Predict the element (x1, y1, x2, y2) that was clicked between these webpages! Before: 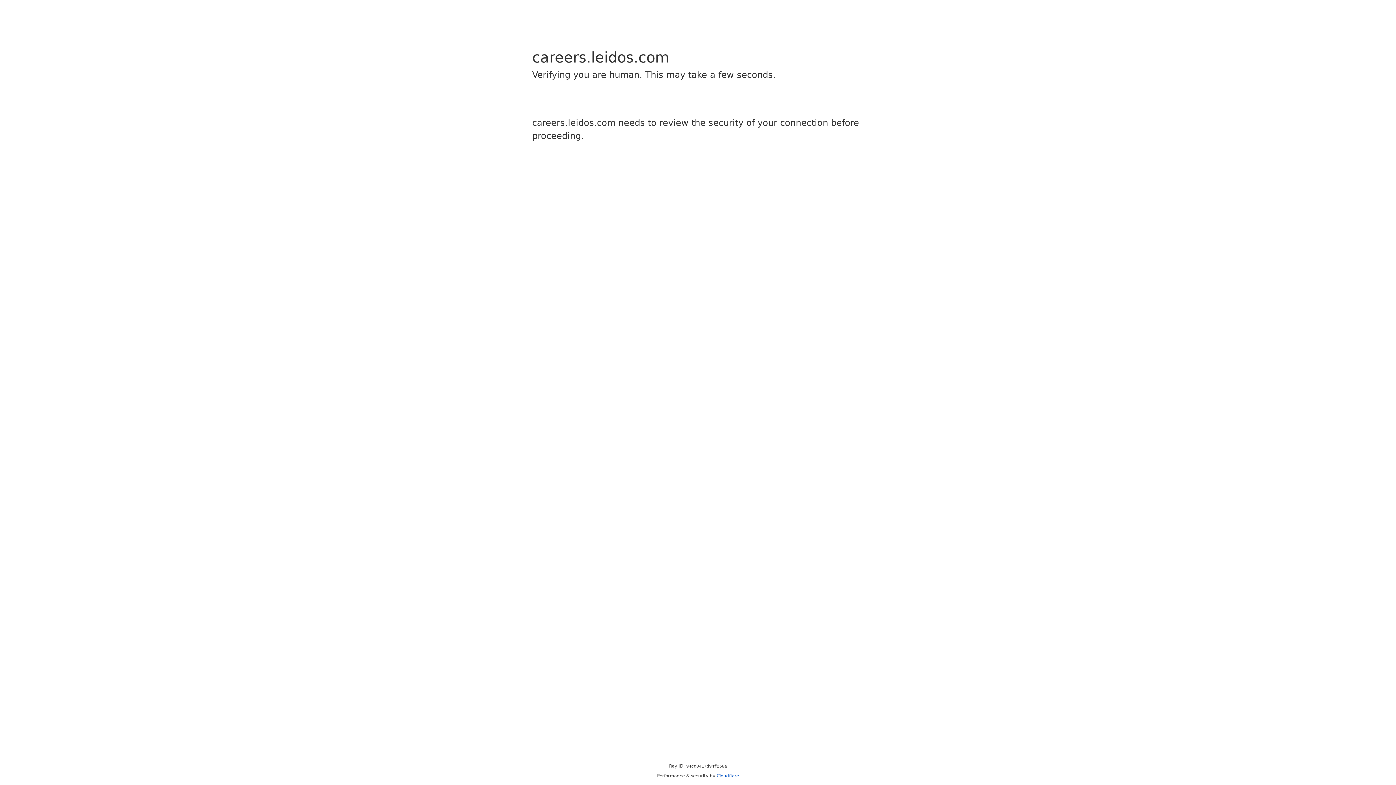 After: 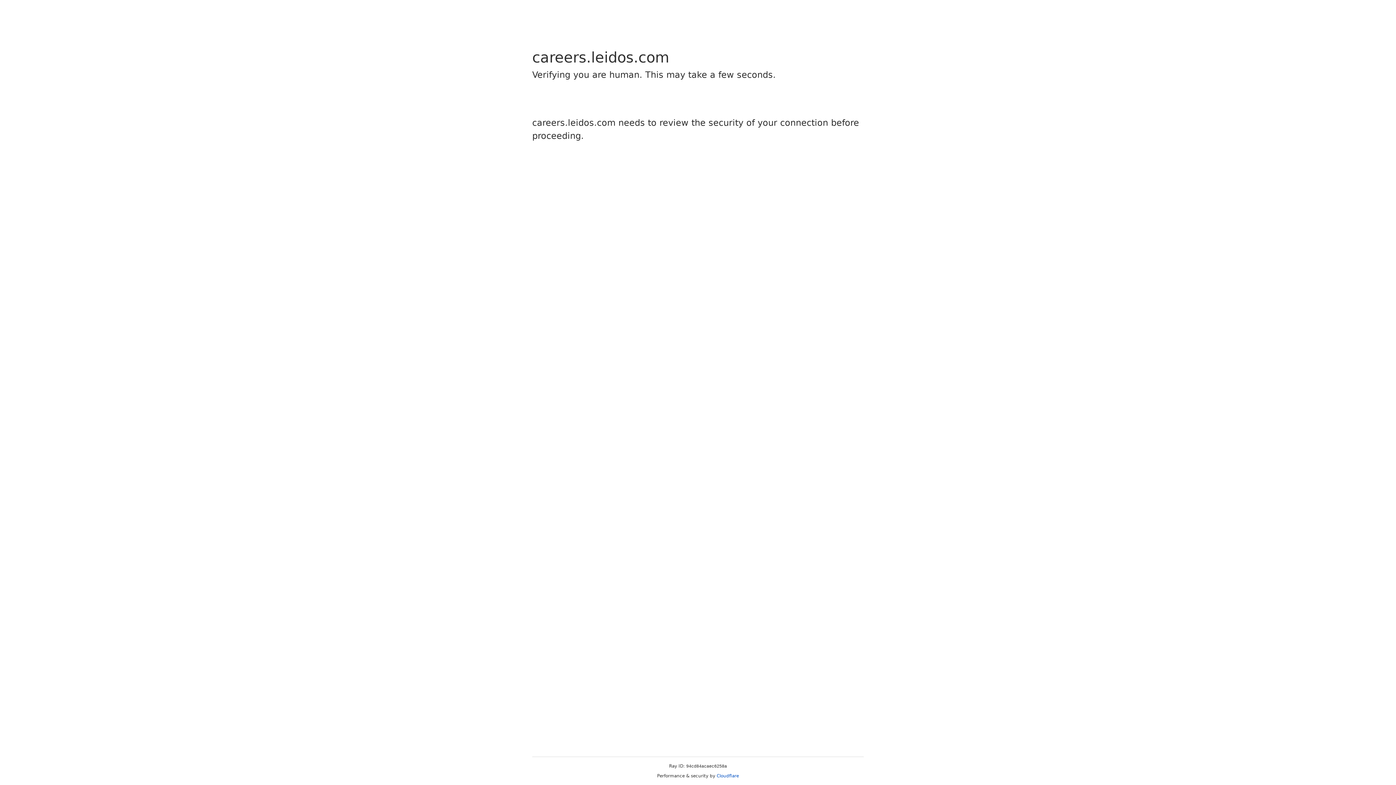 Action: bbox: (716, 773, 739, 778) label: Cloudflare